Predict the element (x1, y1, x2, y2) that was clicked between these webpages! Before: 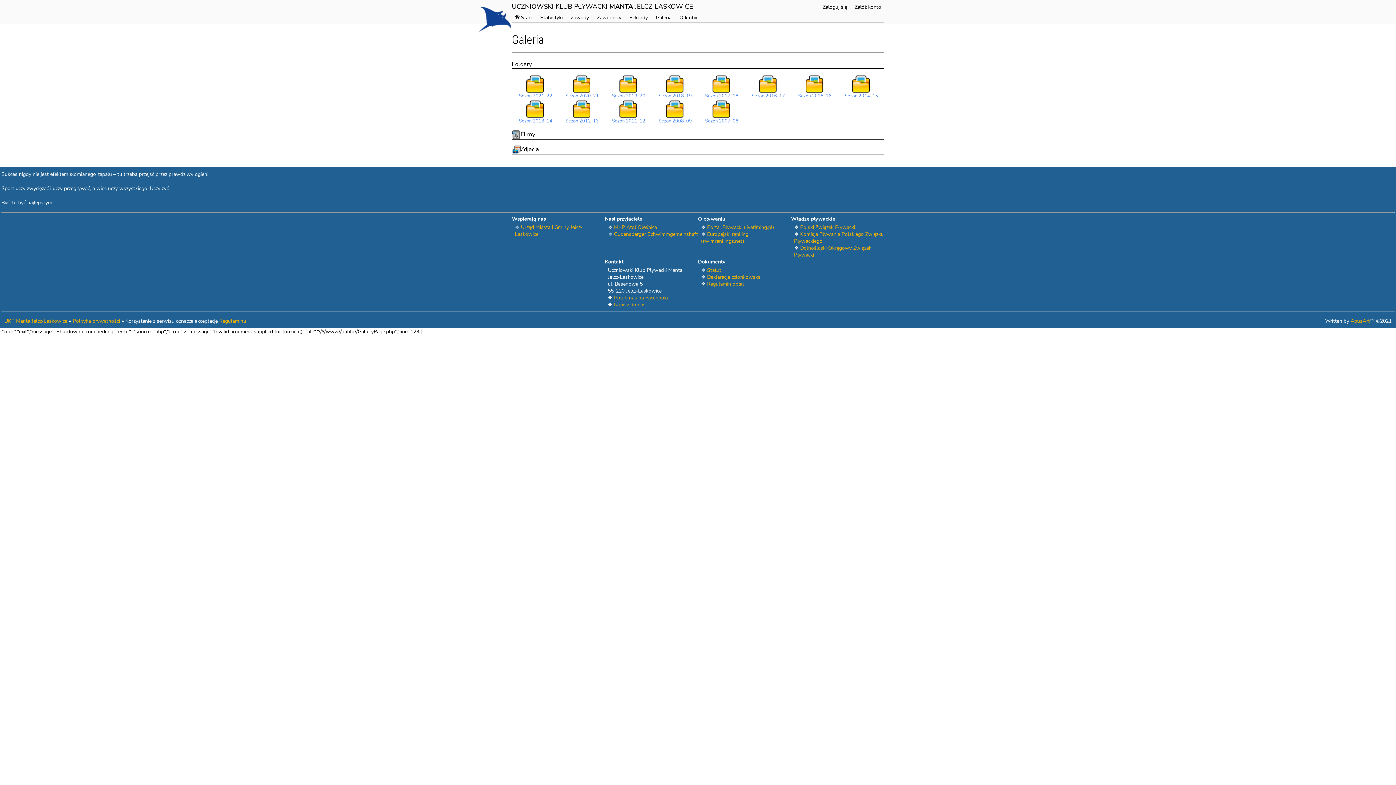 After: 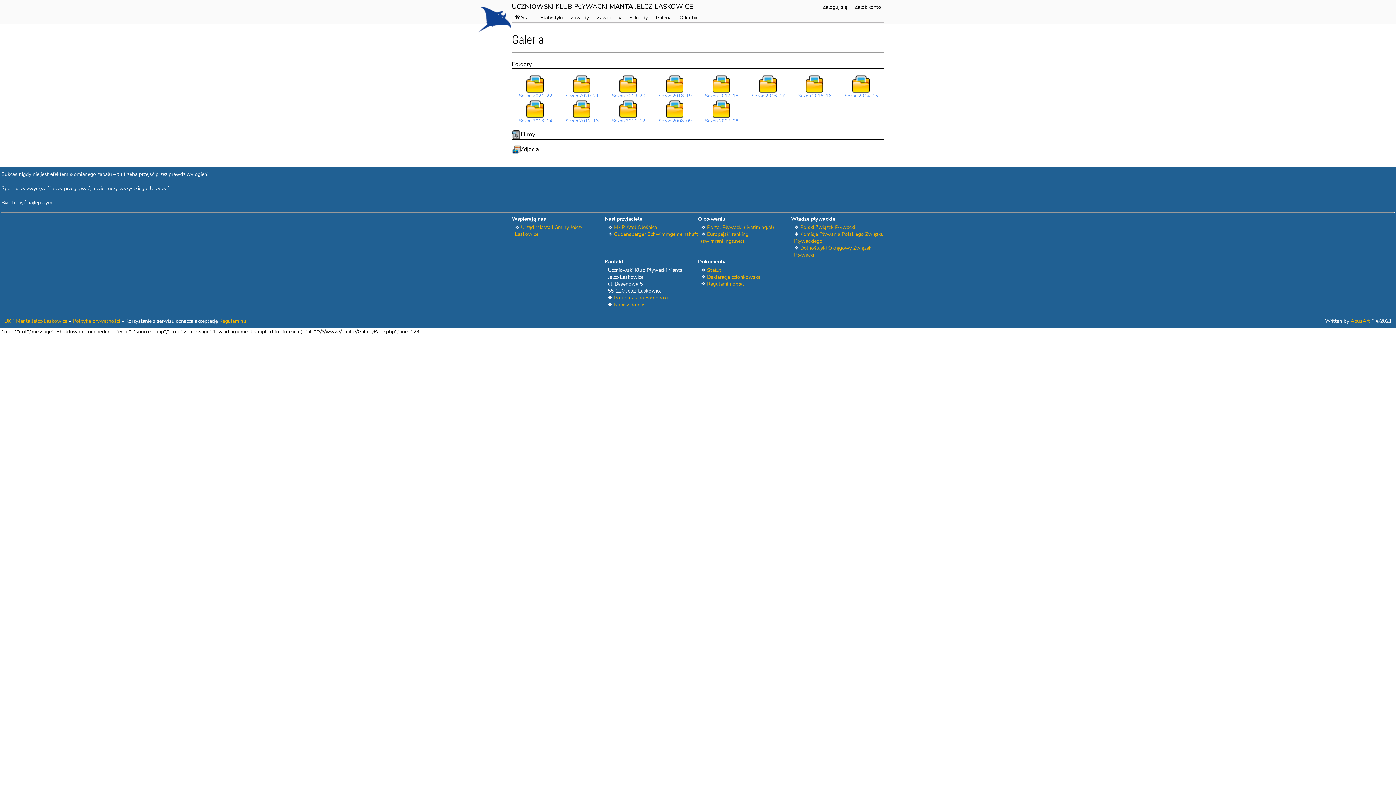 Action: bbox: (614, 294, 669, 301) label: Polub nas na Facebooku